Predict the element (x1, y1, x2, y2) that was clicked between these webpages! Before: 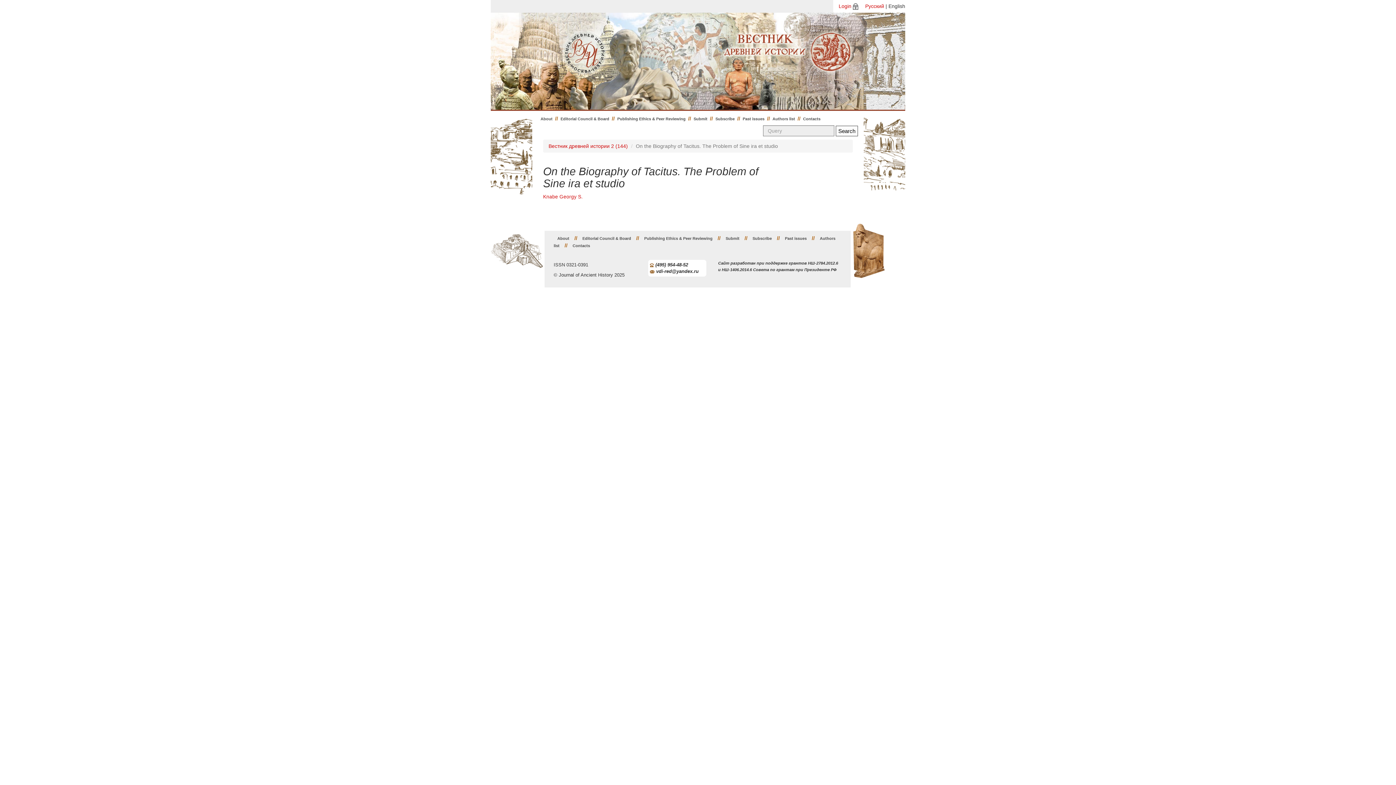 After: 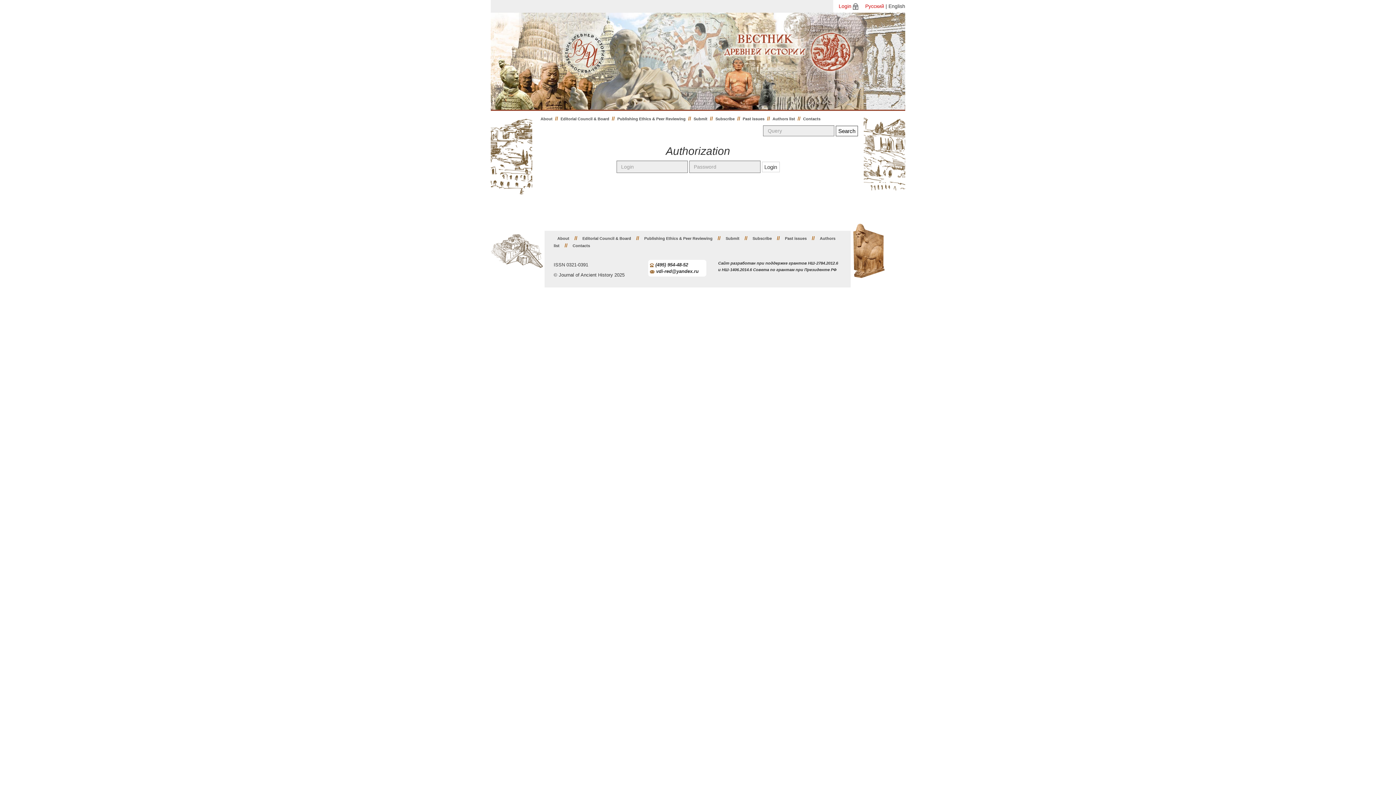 Action: bbox: (838, 3, 851, 9) label: Login